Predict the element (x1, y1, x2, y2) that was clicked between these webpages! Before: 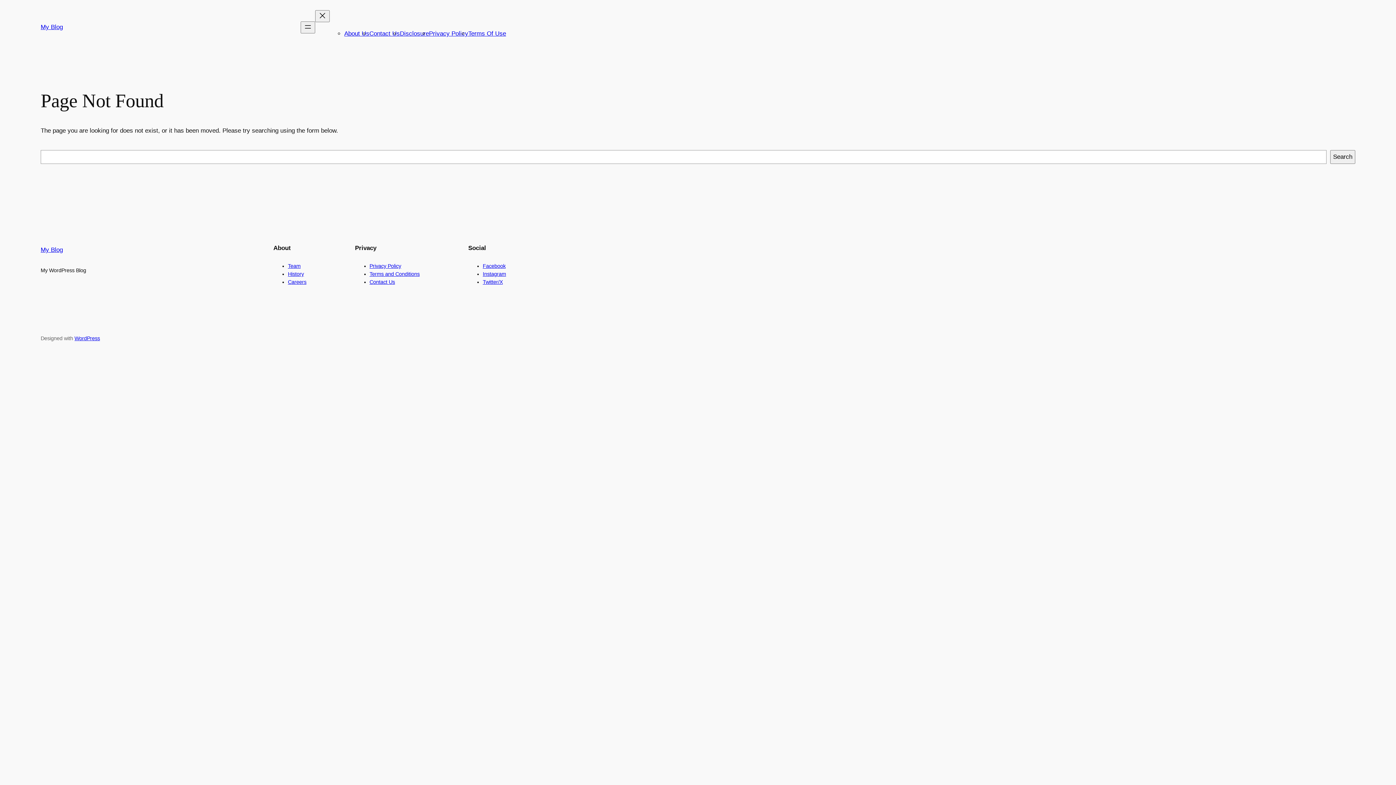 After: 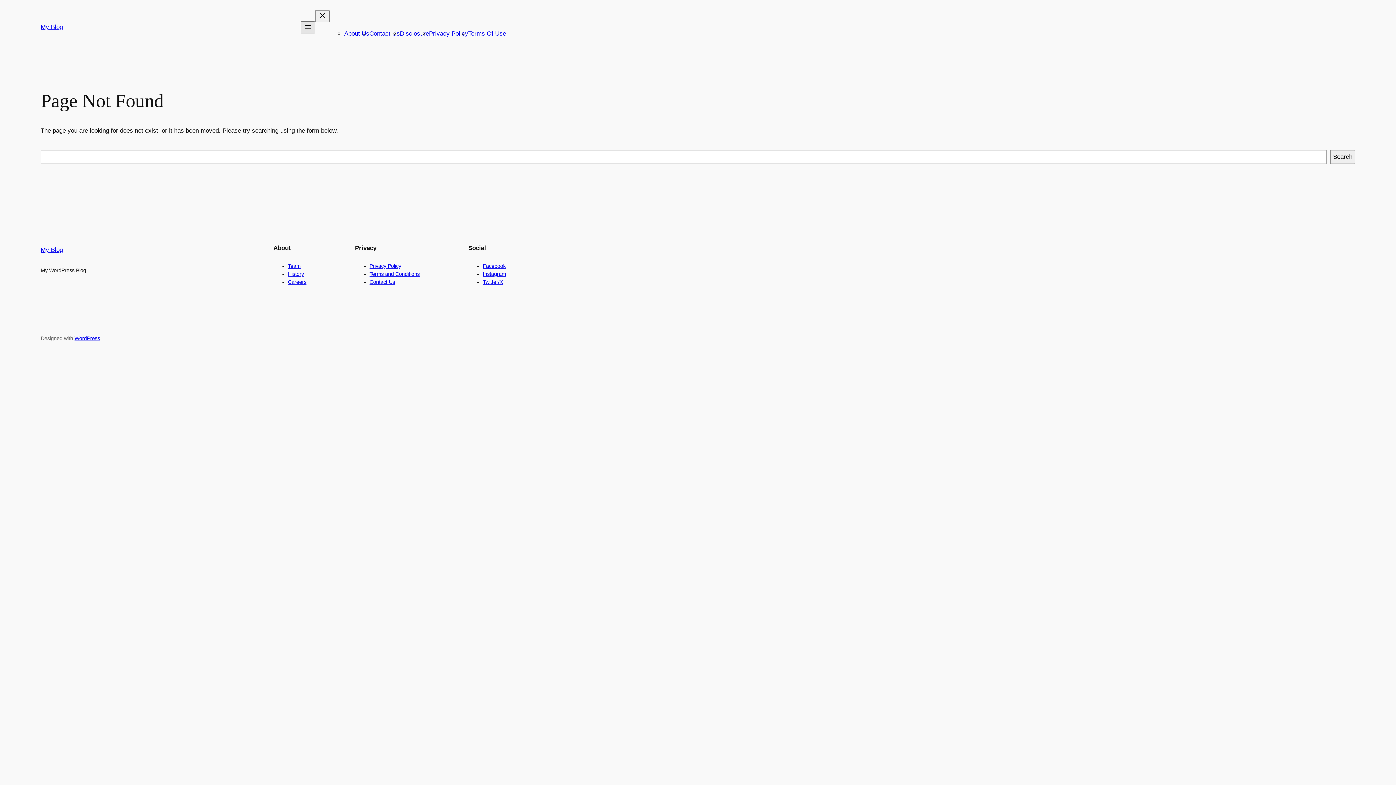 Action: bbox: (300, 21, 315, 33) label: Open menu